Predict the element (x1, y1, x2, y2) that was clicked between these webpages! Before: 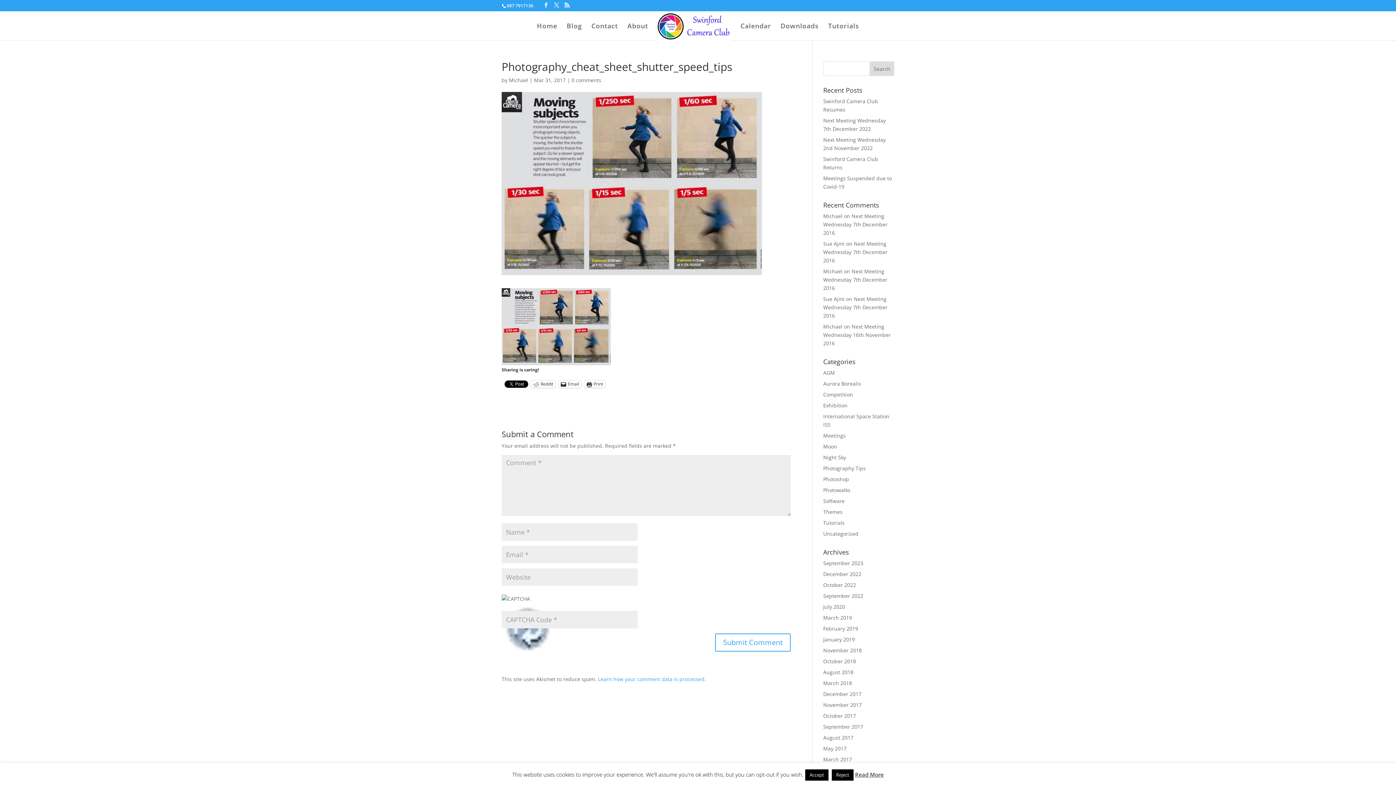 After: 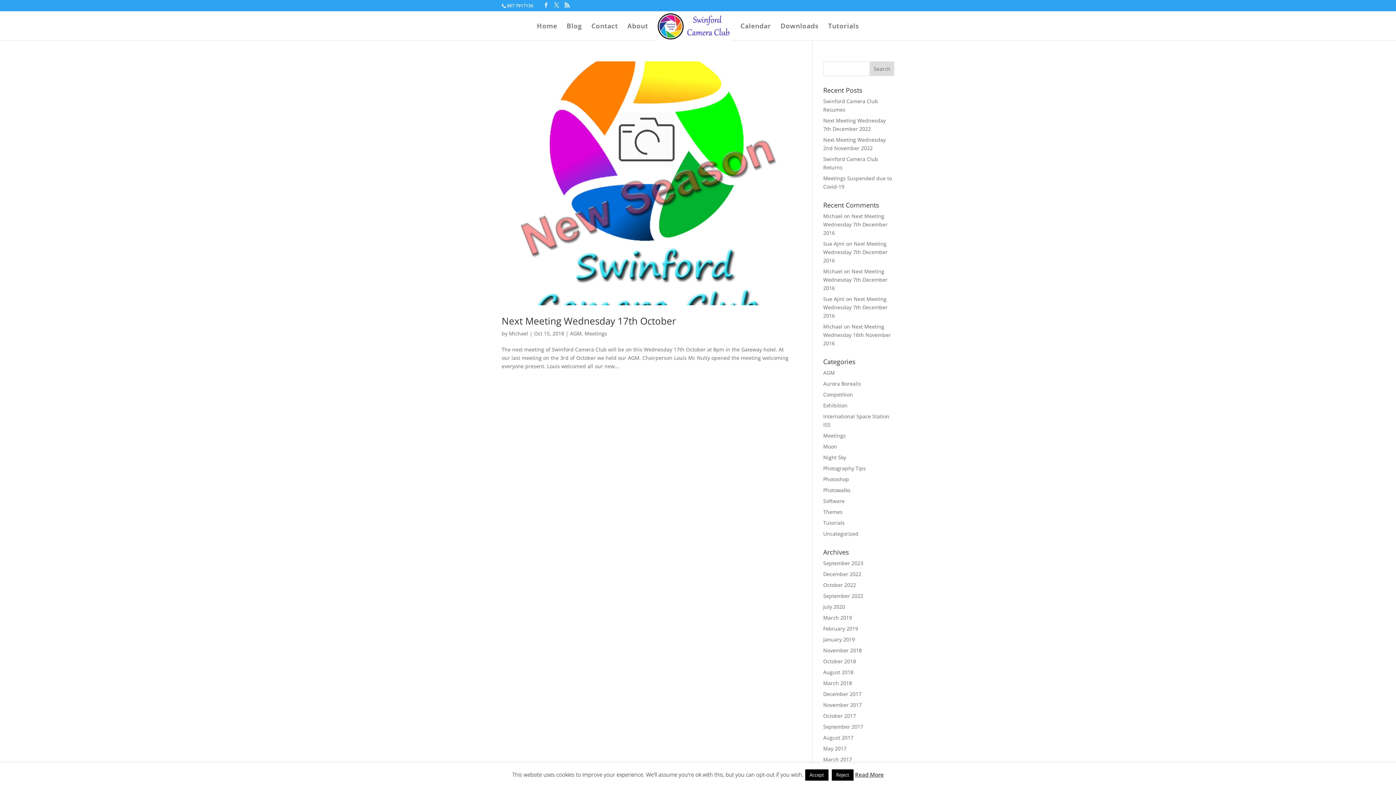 Action: bbox: (823, 658, 856, 665) label: October 2018